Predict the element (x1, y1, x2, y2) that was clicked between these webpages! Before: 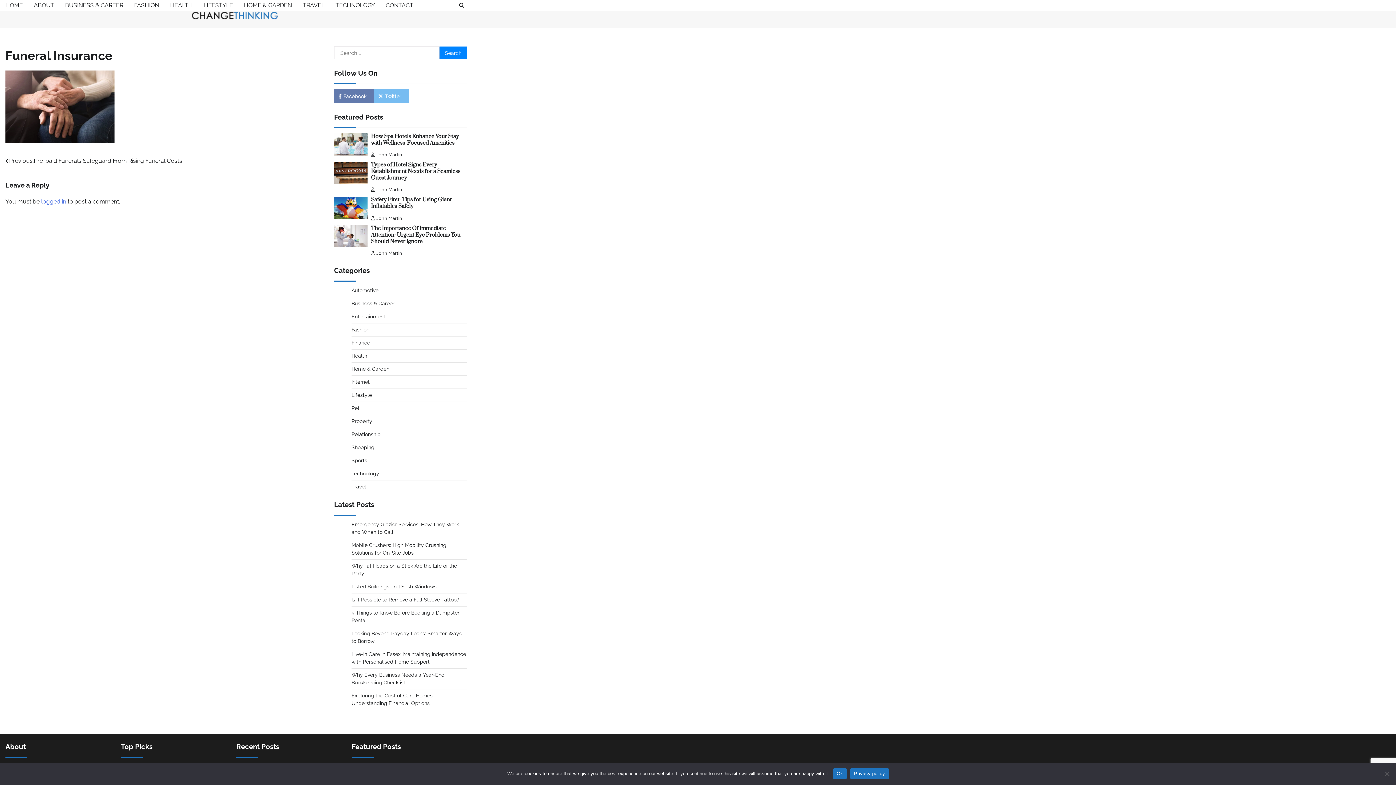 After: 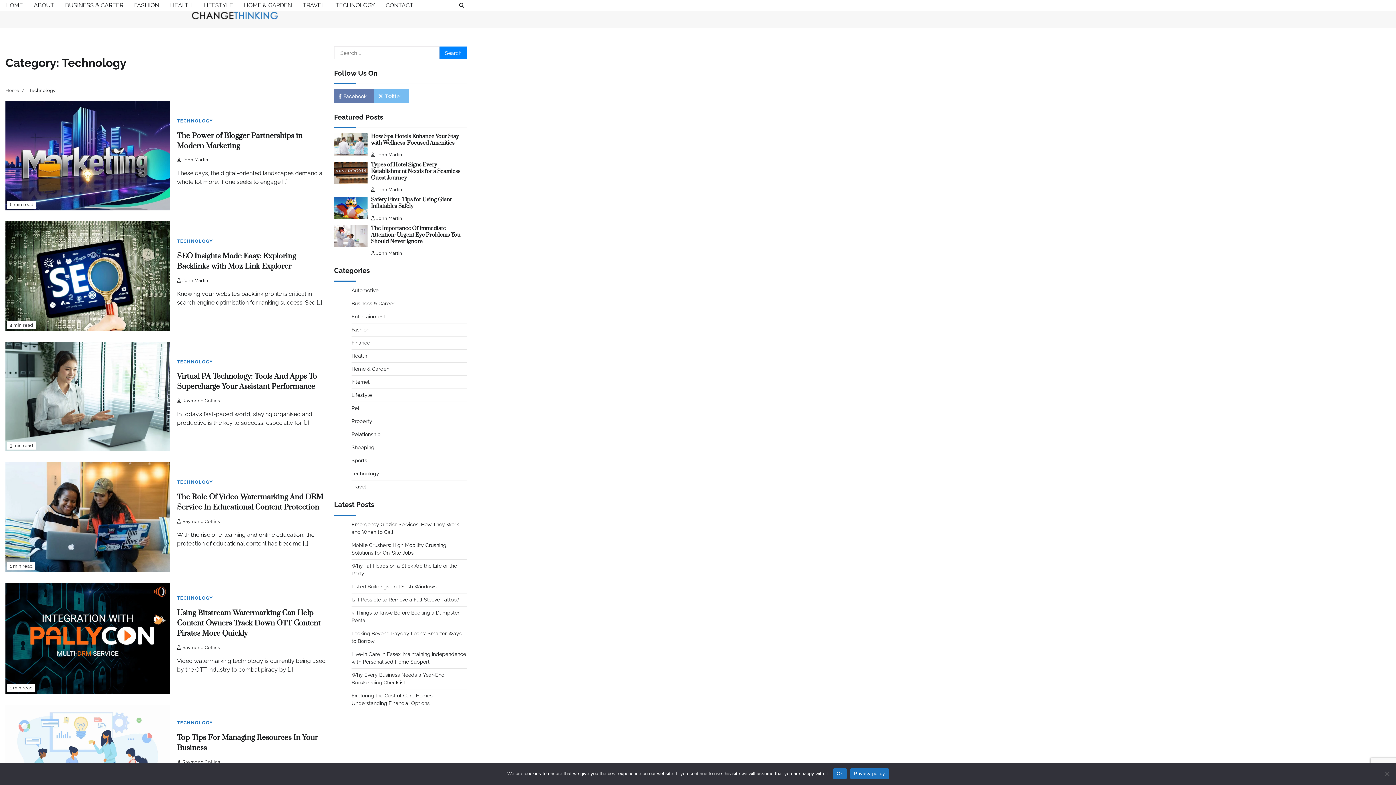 Action: bbox: (335, -3, 385, 14) label: TECHNOLOGY